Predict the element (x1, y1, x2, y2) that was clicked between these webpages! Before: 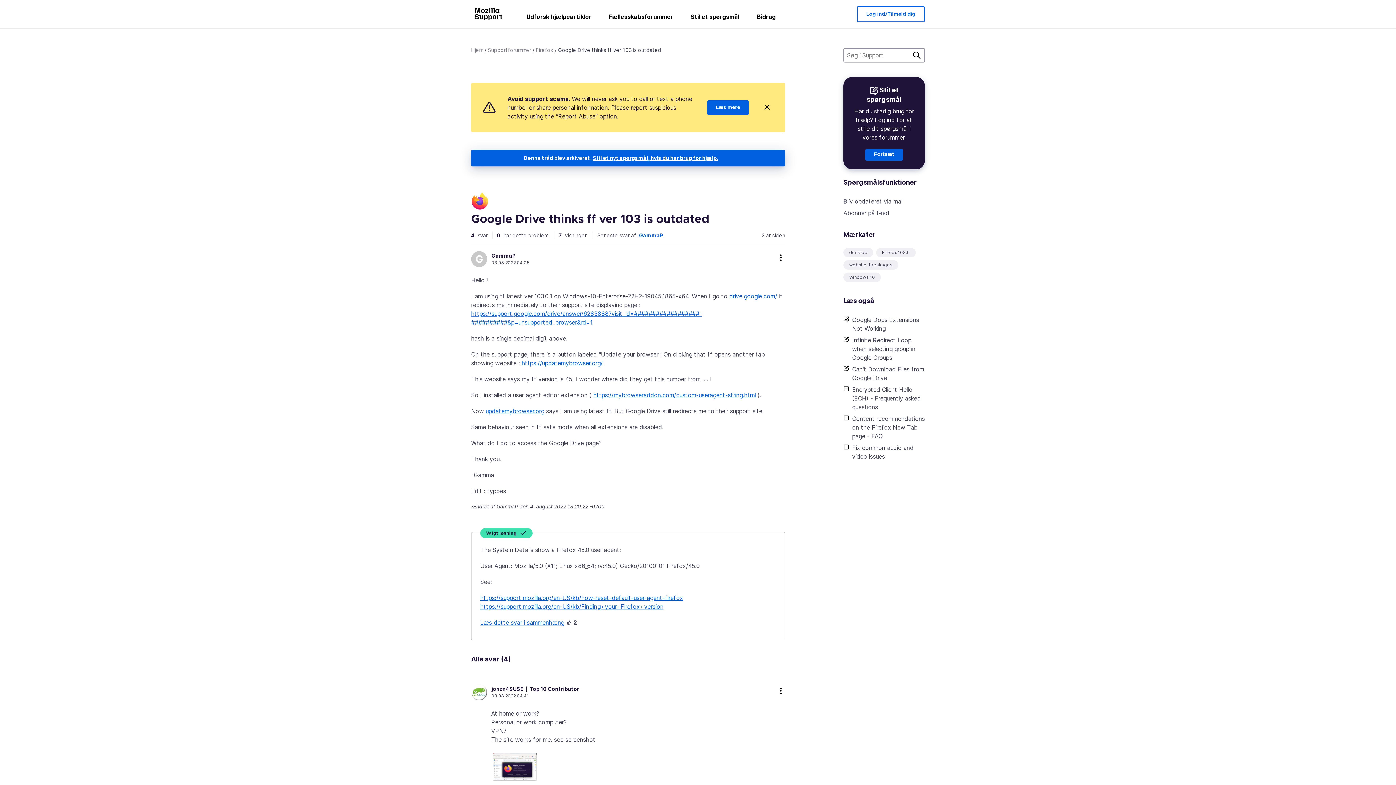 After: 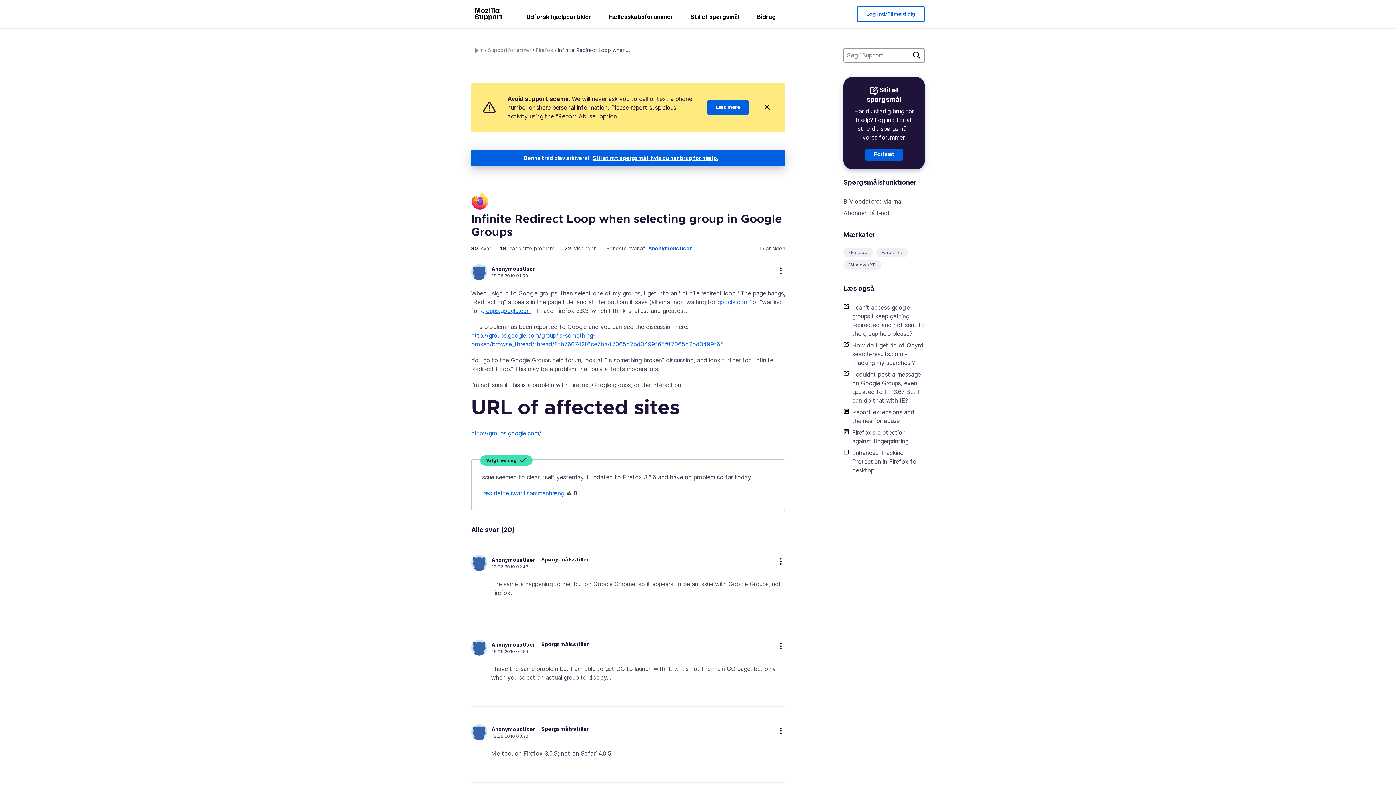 Action: bbox: (852, 334, 925, 363) label: Infinite Redirect Loop when selecting group in Google Groups